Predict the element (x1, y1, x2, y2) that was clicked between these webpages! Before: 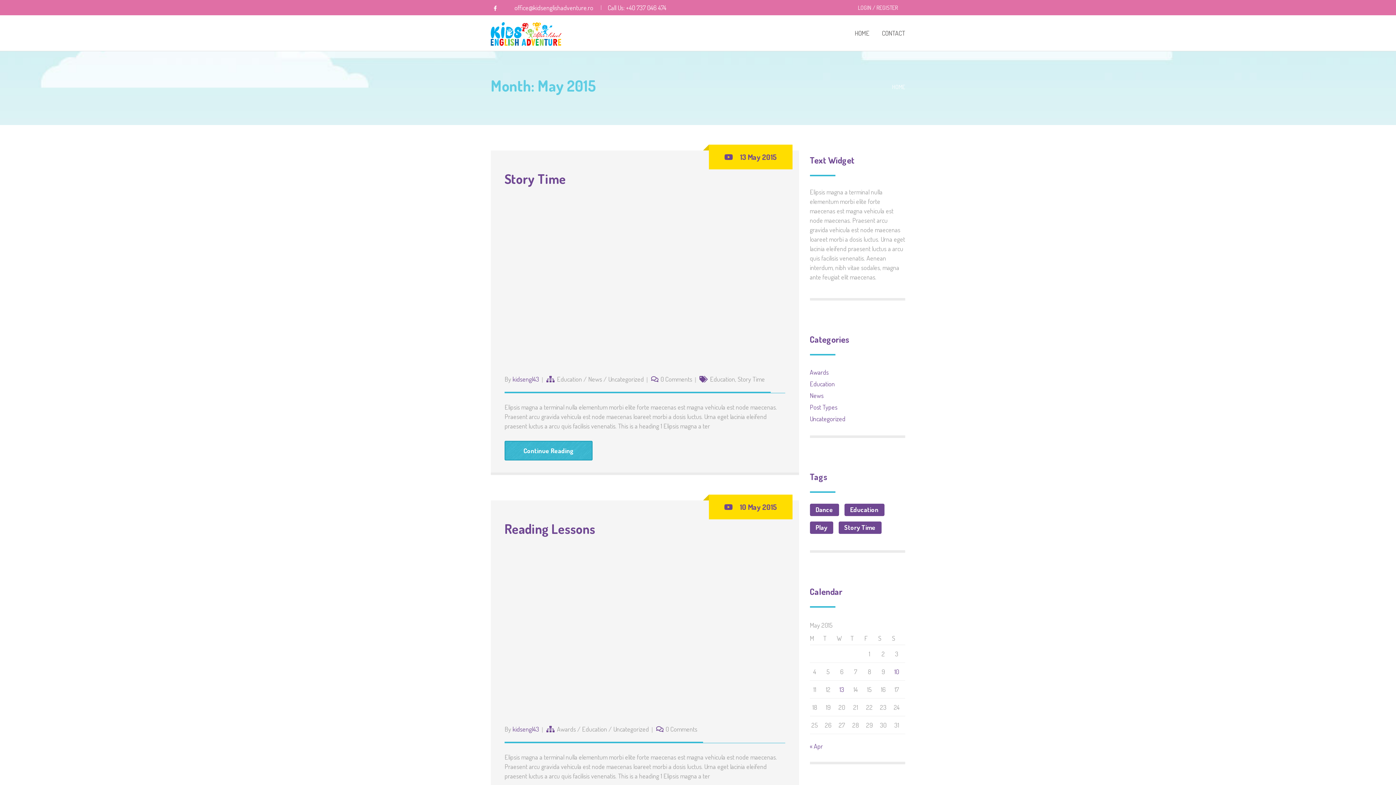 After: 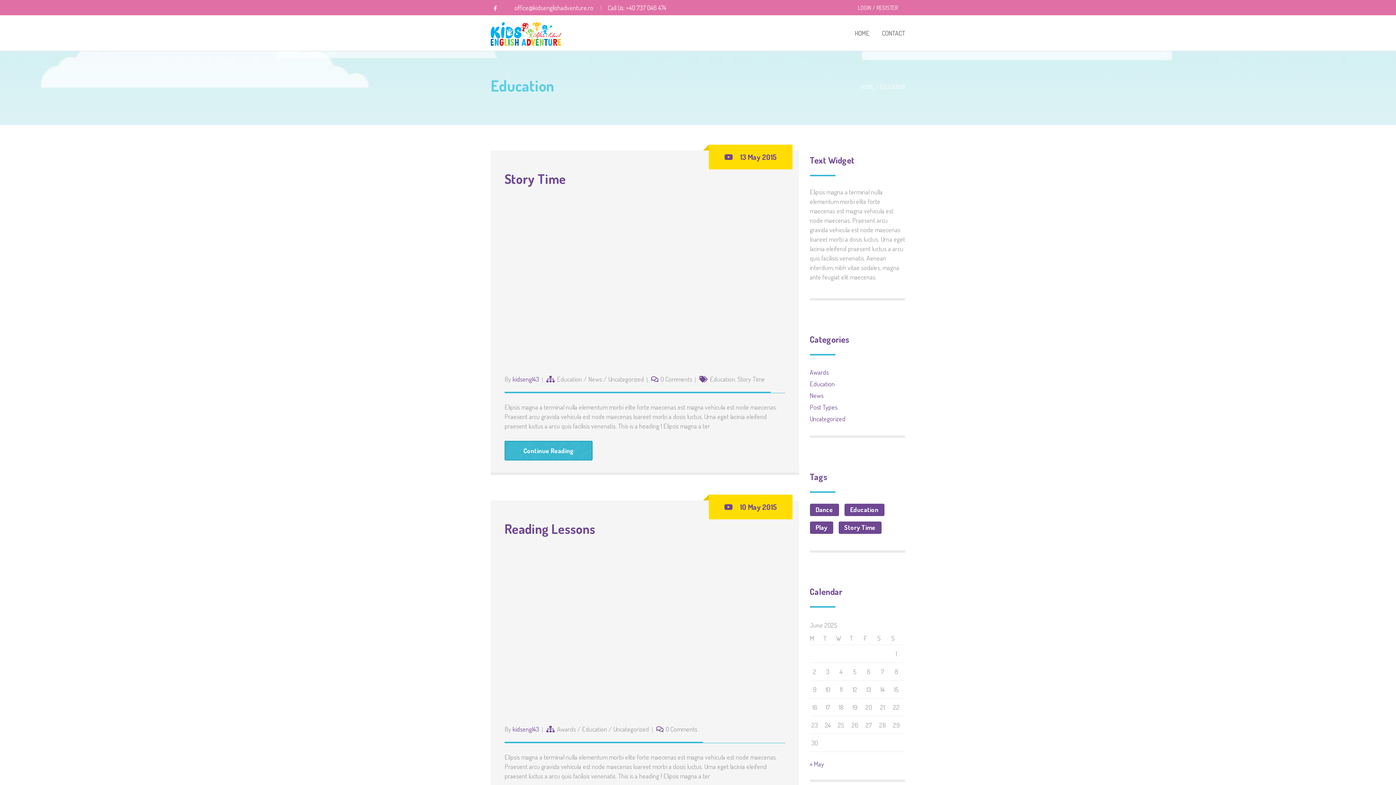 Action: label: Education bbox: (557, 375, 582, 383)